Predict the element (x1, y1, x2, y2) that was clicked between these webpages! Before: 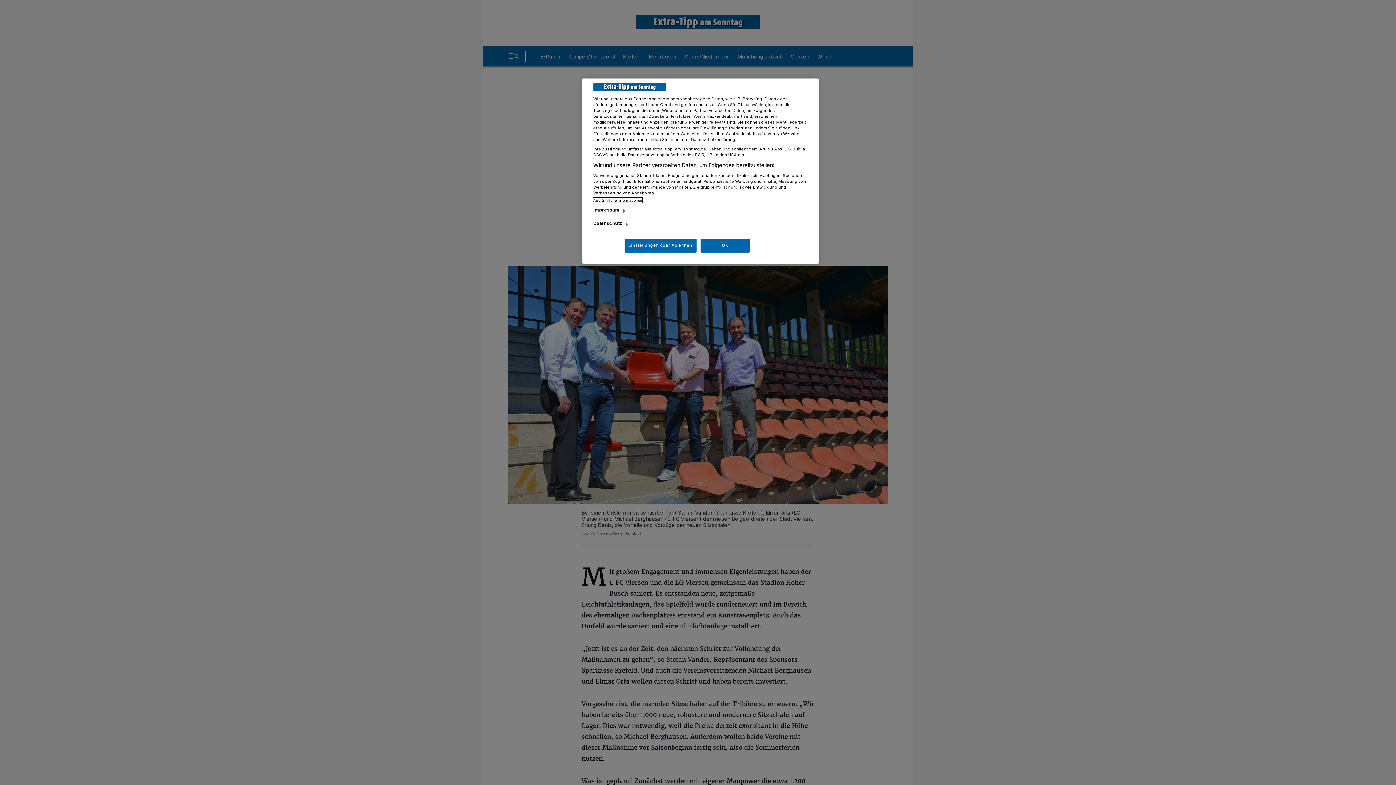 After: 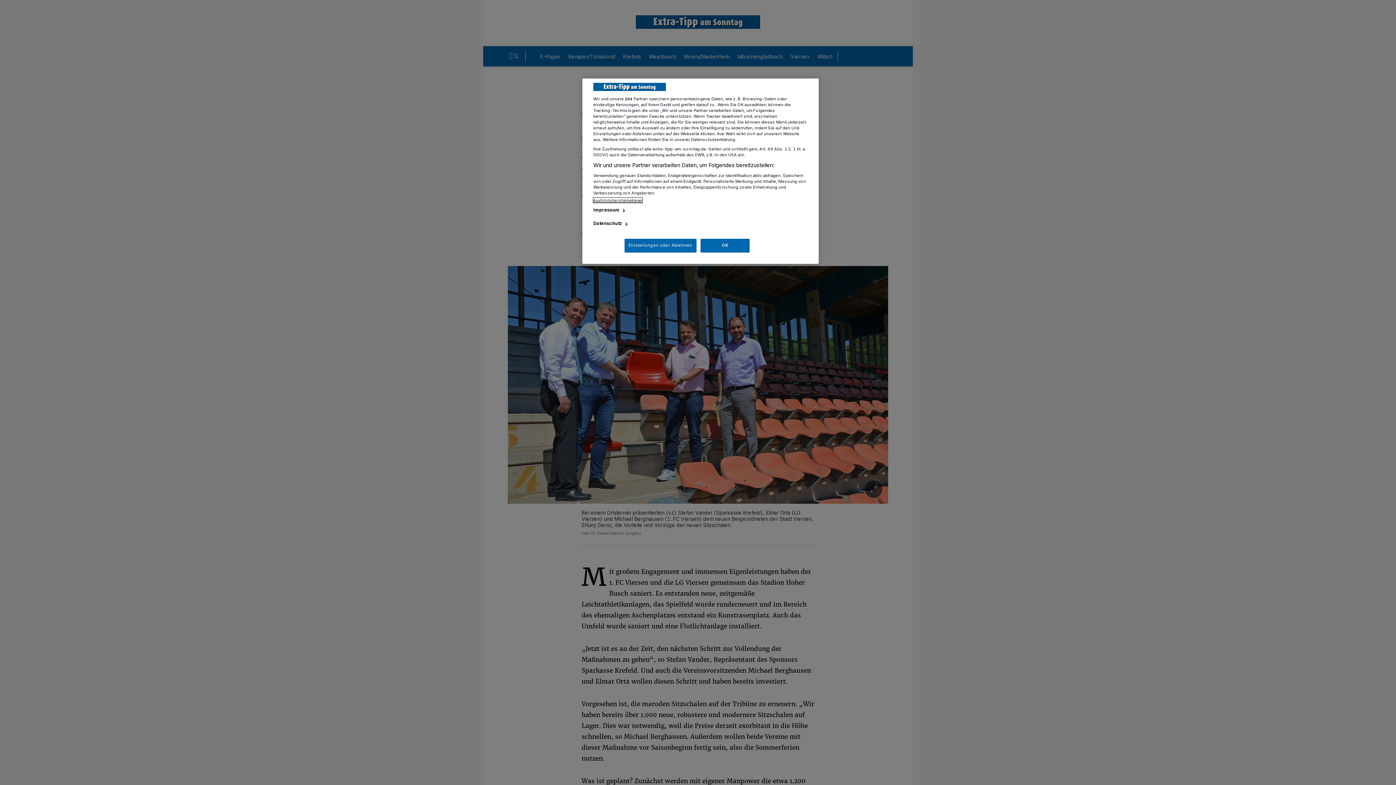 Action: bbox: (593, 197, 642, 202) label: Ausführliche Informationen